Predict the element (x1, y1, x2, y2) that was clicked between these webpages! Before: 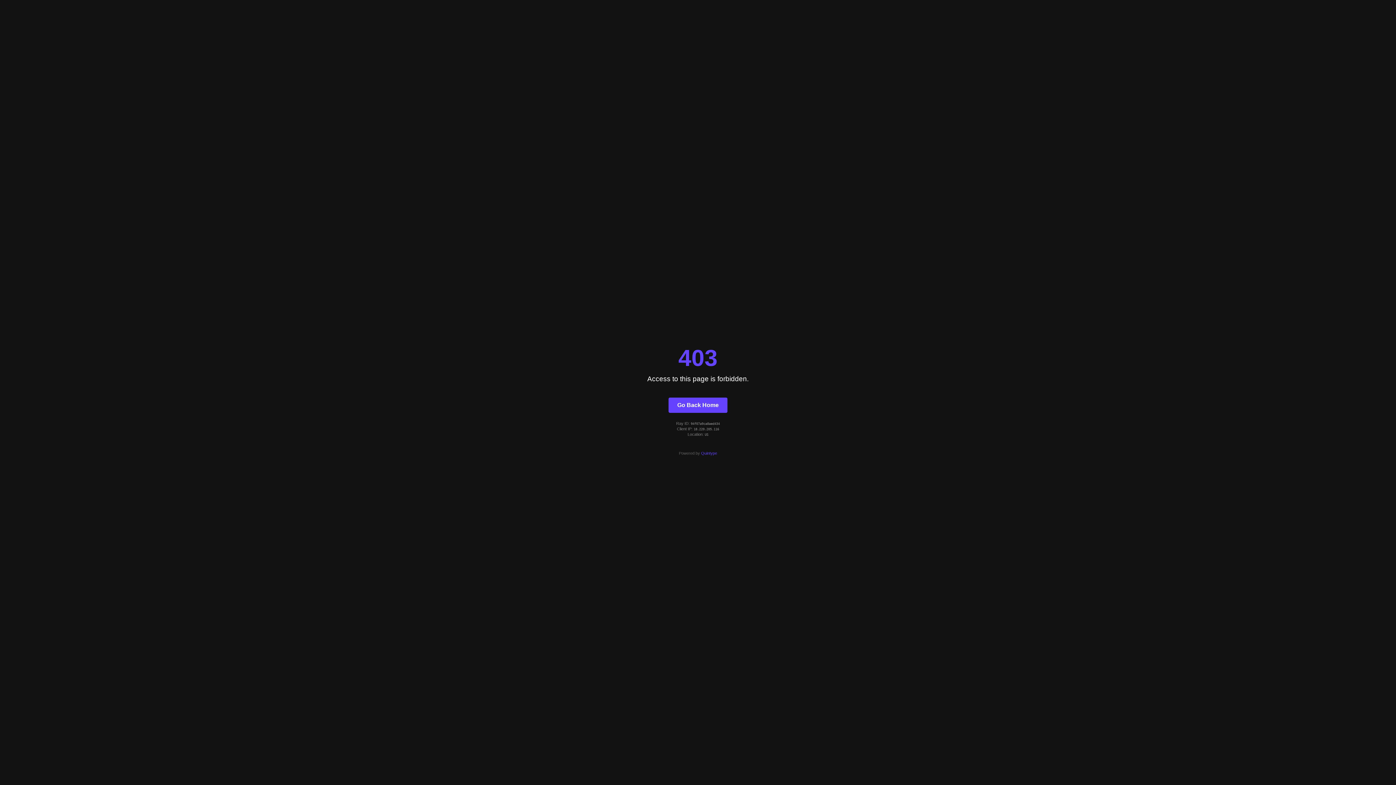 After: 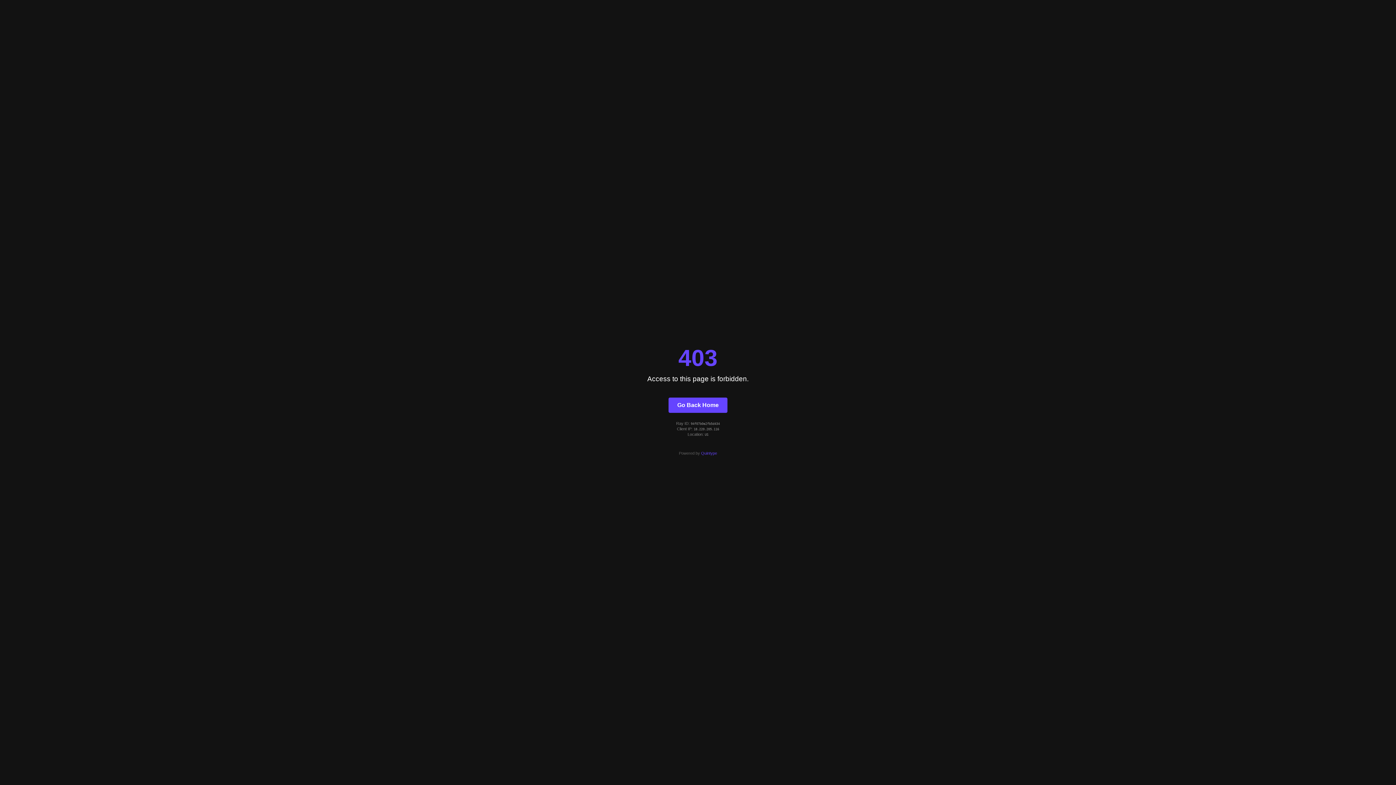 Action: bbox: (668, 397, 727, 412) label: Go Back Home